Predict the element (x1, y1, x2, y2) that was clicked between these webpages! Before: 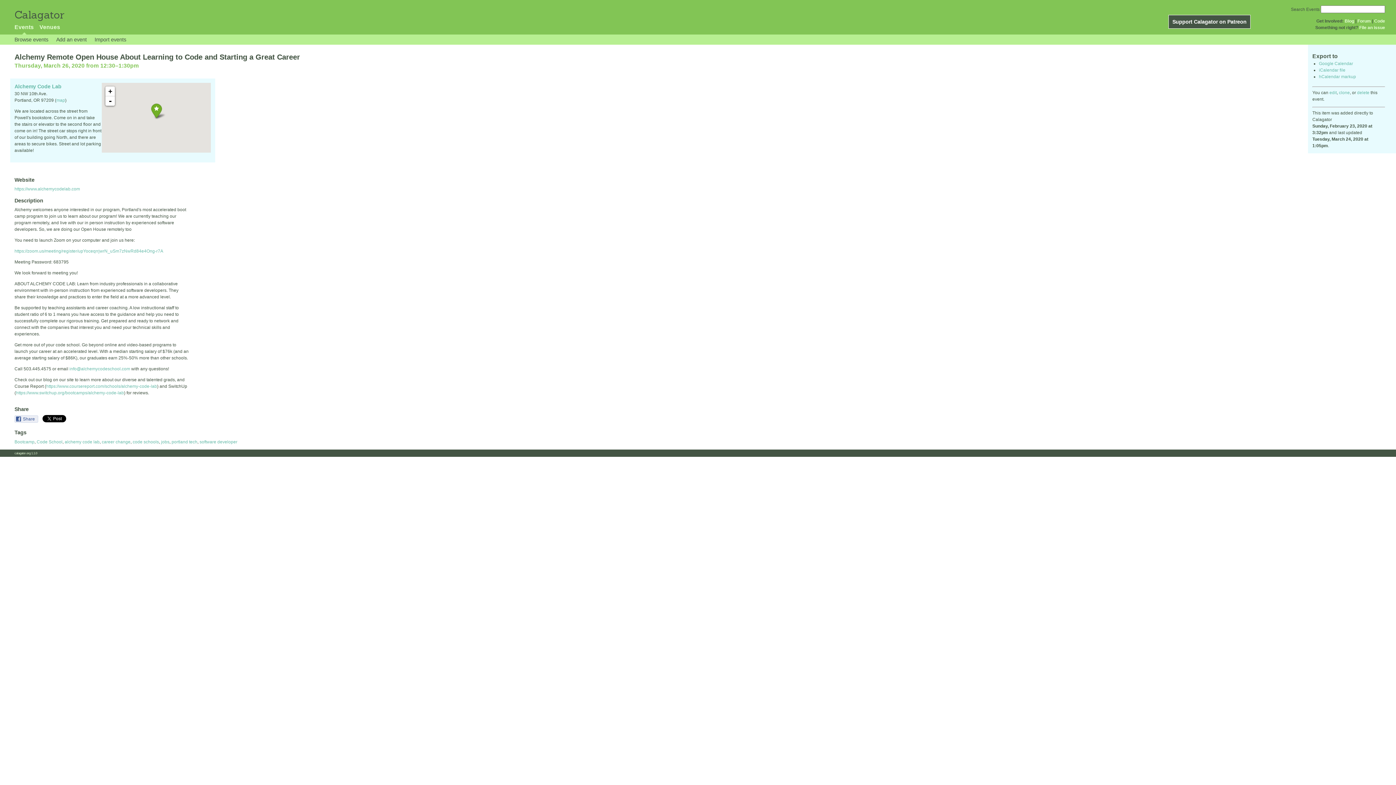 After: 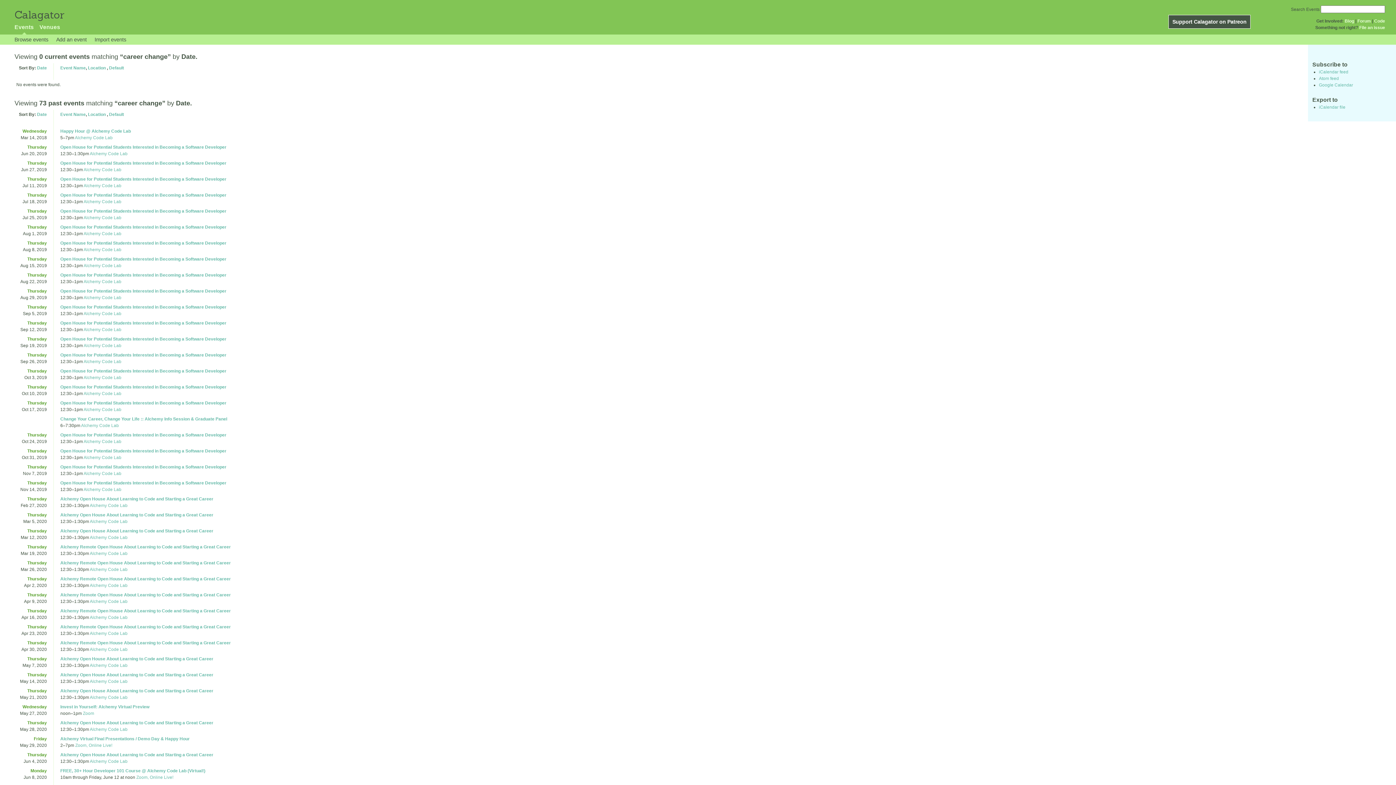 Action: label: career change bbox: (101, 439, 130, 444)